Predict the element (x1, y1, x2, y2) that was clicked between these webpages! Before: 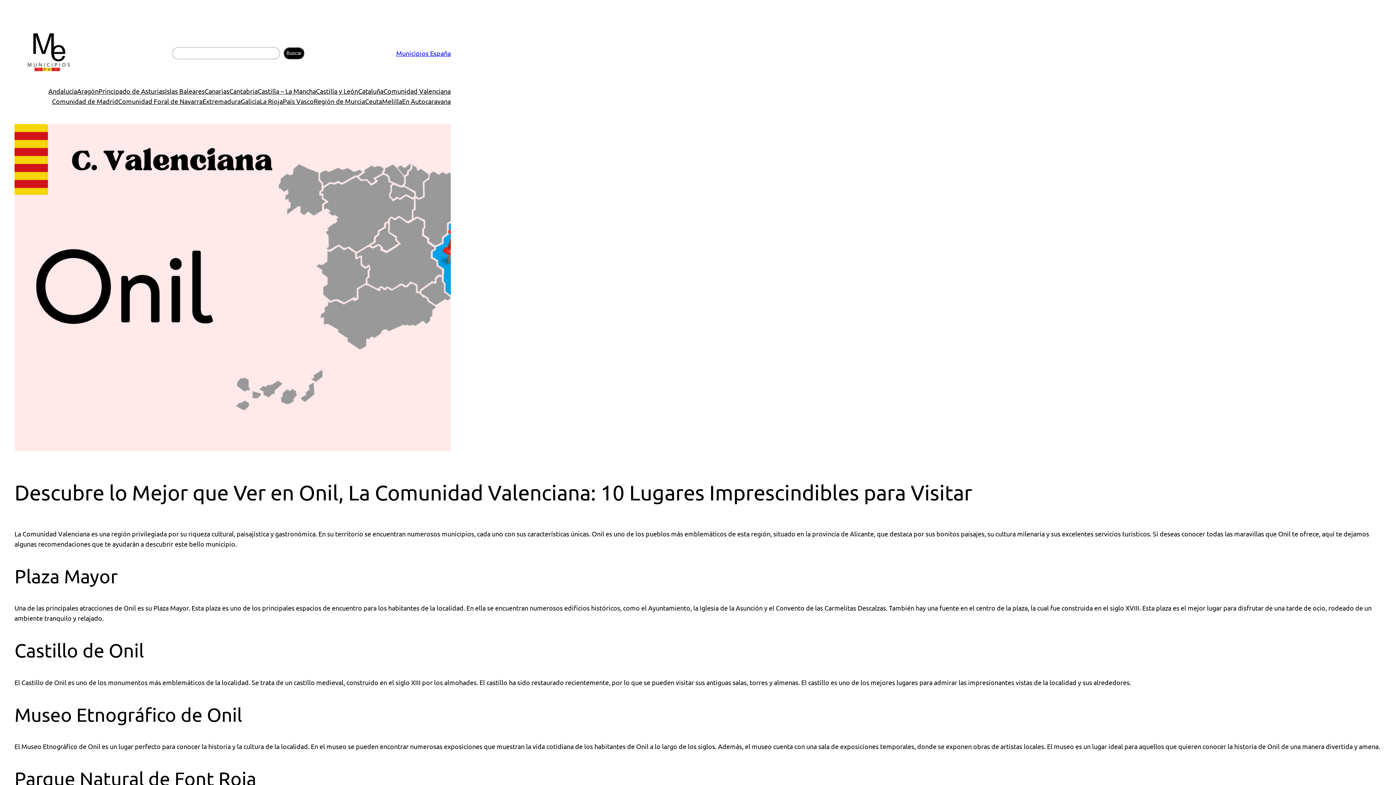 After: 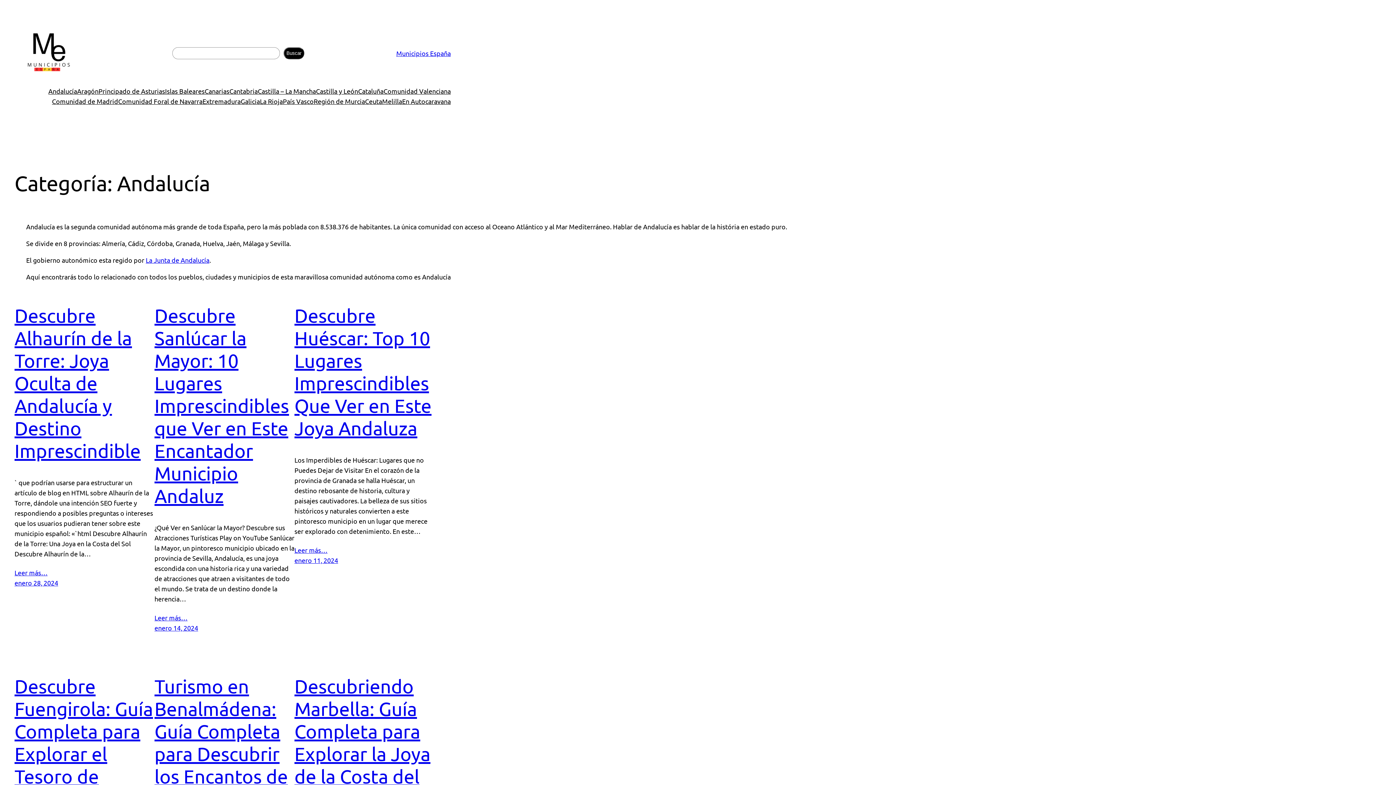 Action: bbox: (48, 86, 77, 96) label: Andalucía